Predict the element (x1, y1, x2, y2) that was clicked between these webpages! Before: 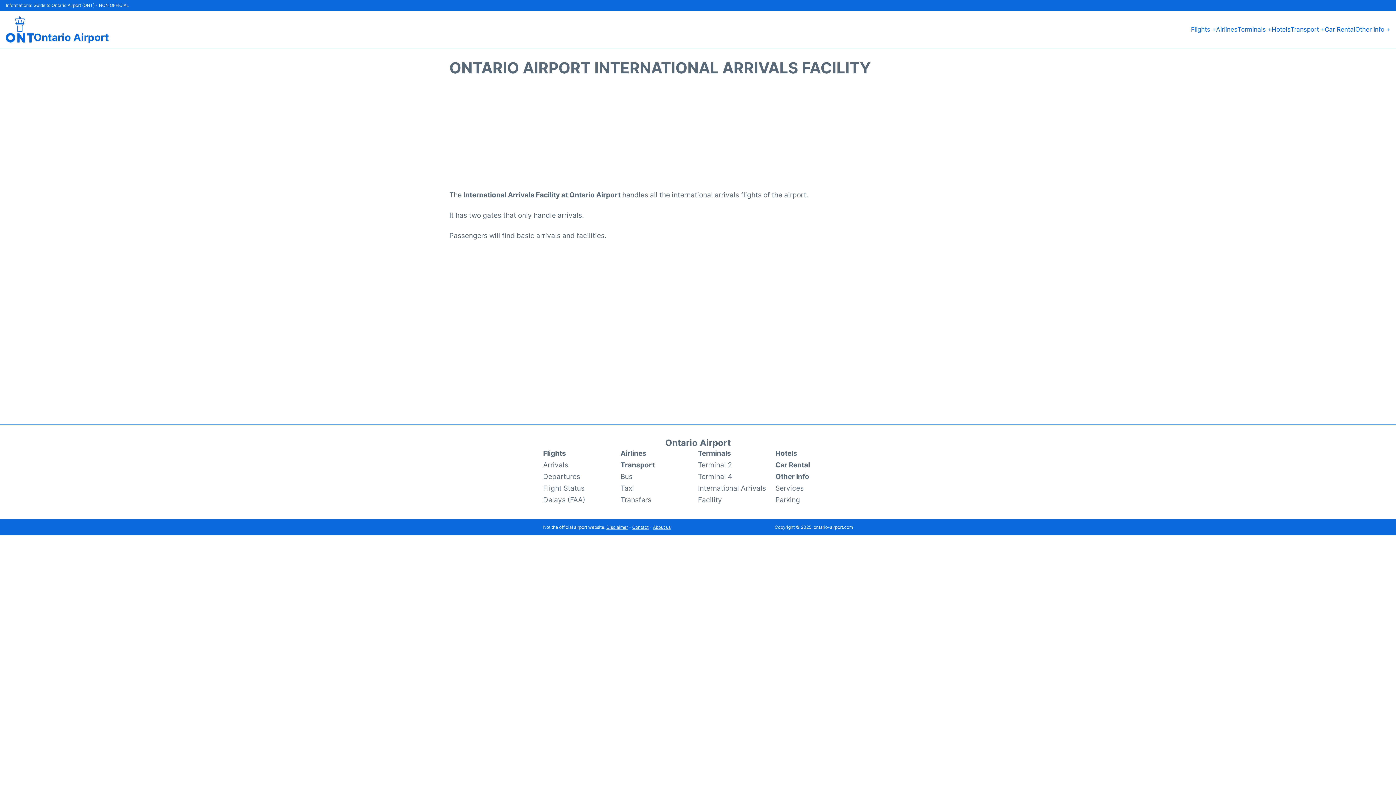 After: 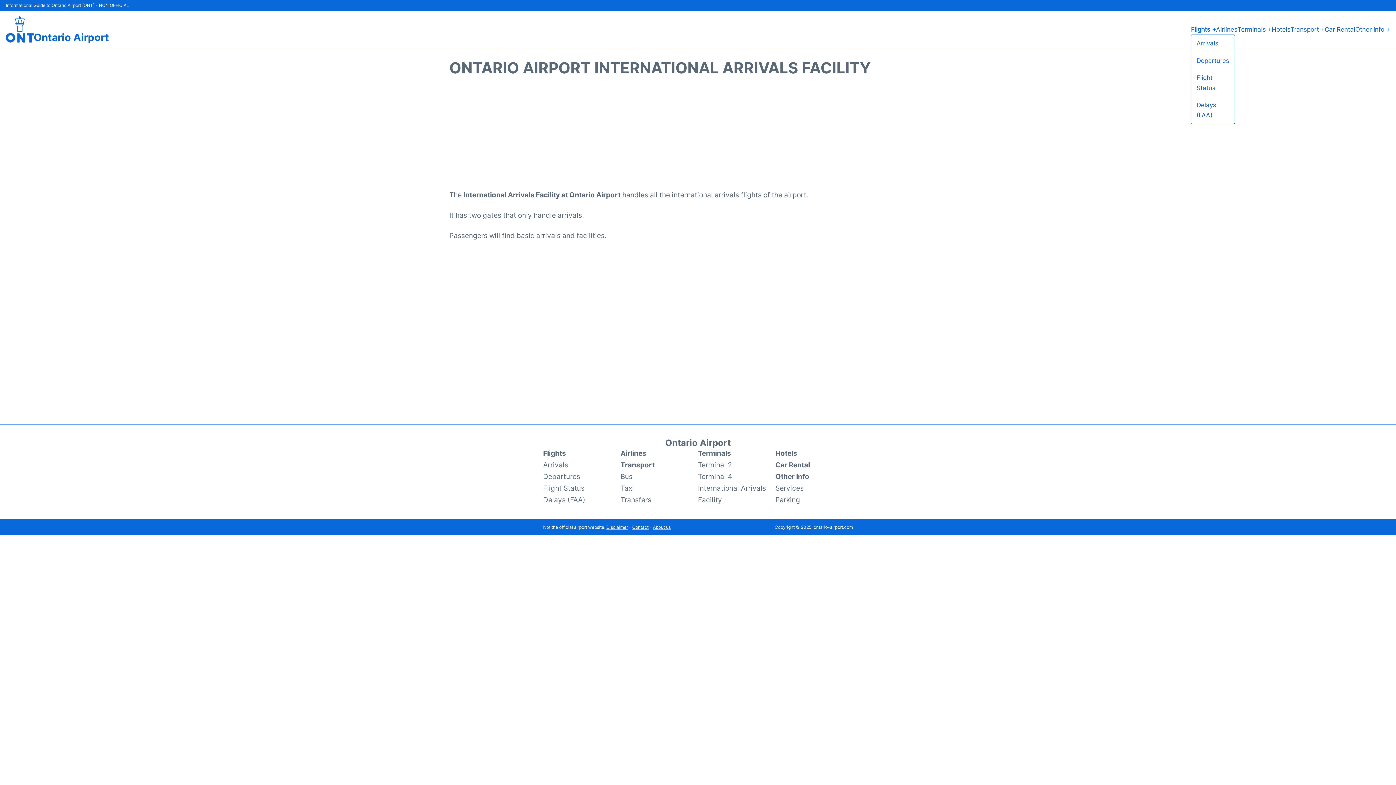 Action: label: Flights + bbox: (1191, 24, 1216, 34)